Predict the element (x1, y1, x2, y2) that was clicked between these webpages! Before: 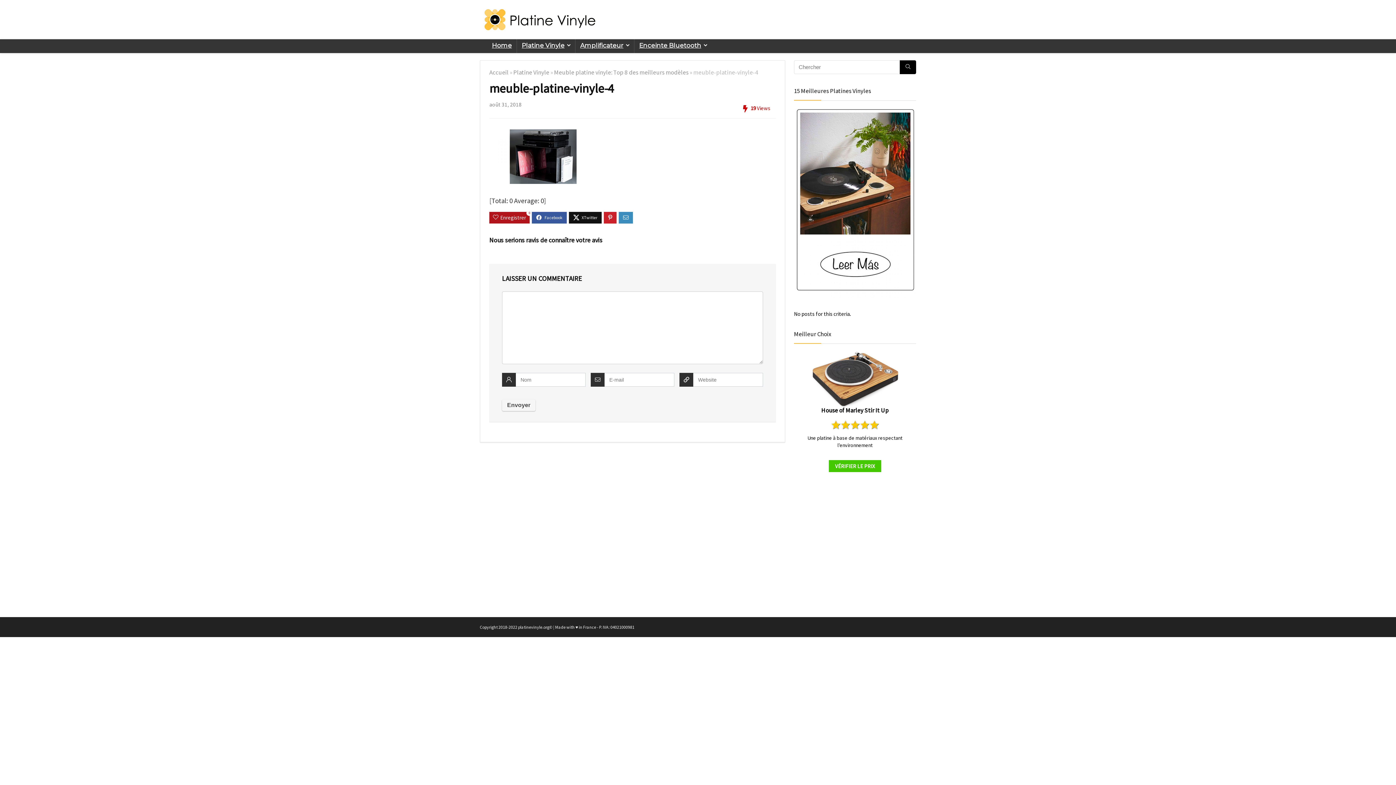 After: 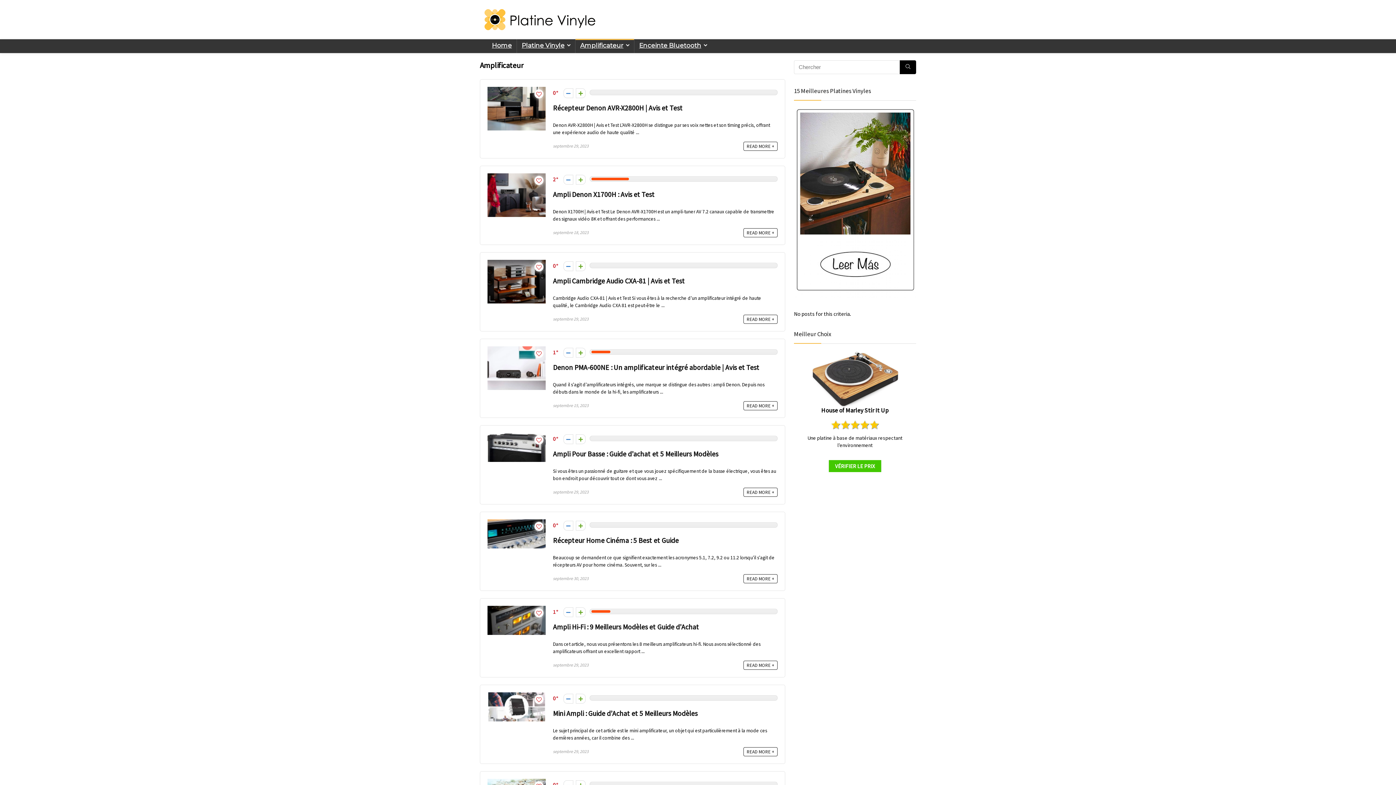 Action: label: Amplificateur bbox: (575, 39, 634, 52)